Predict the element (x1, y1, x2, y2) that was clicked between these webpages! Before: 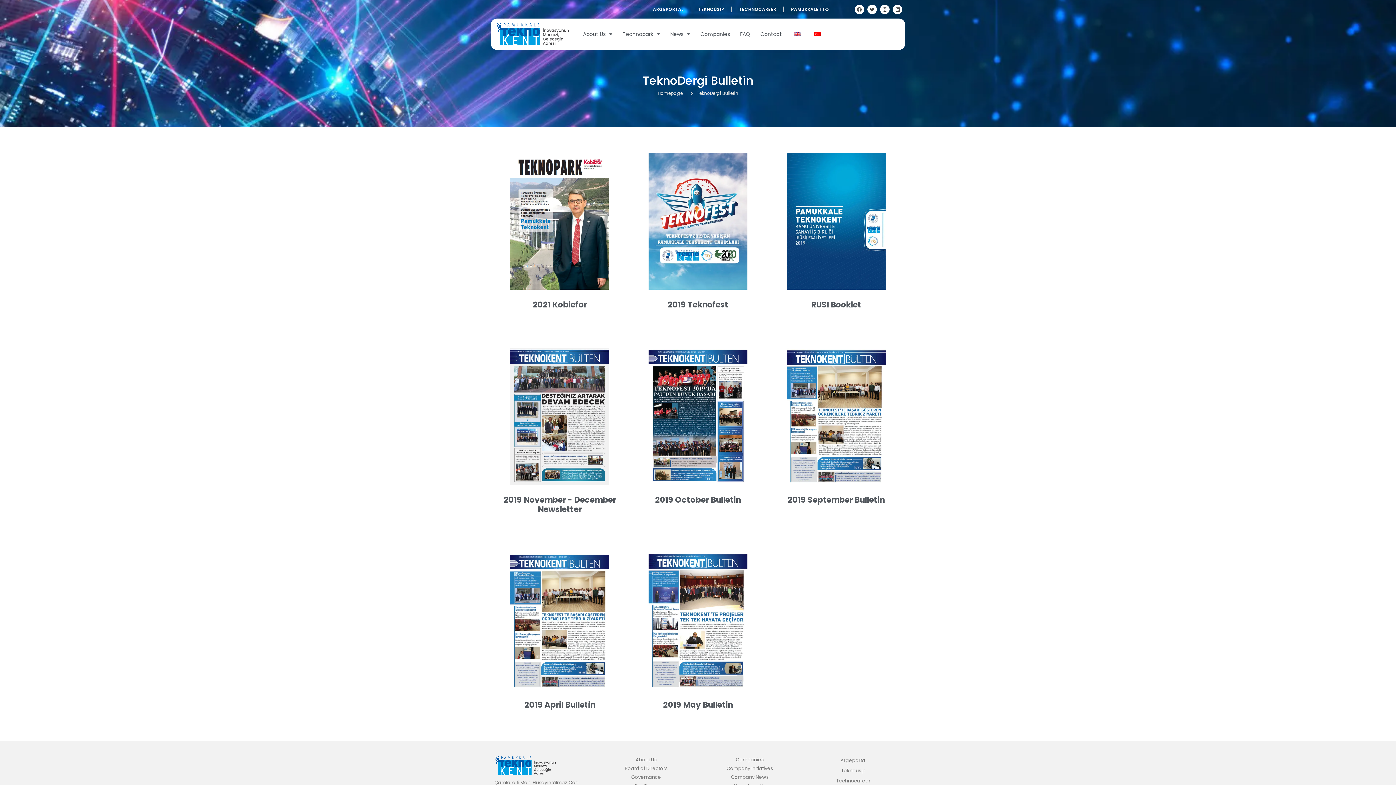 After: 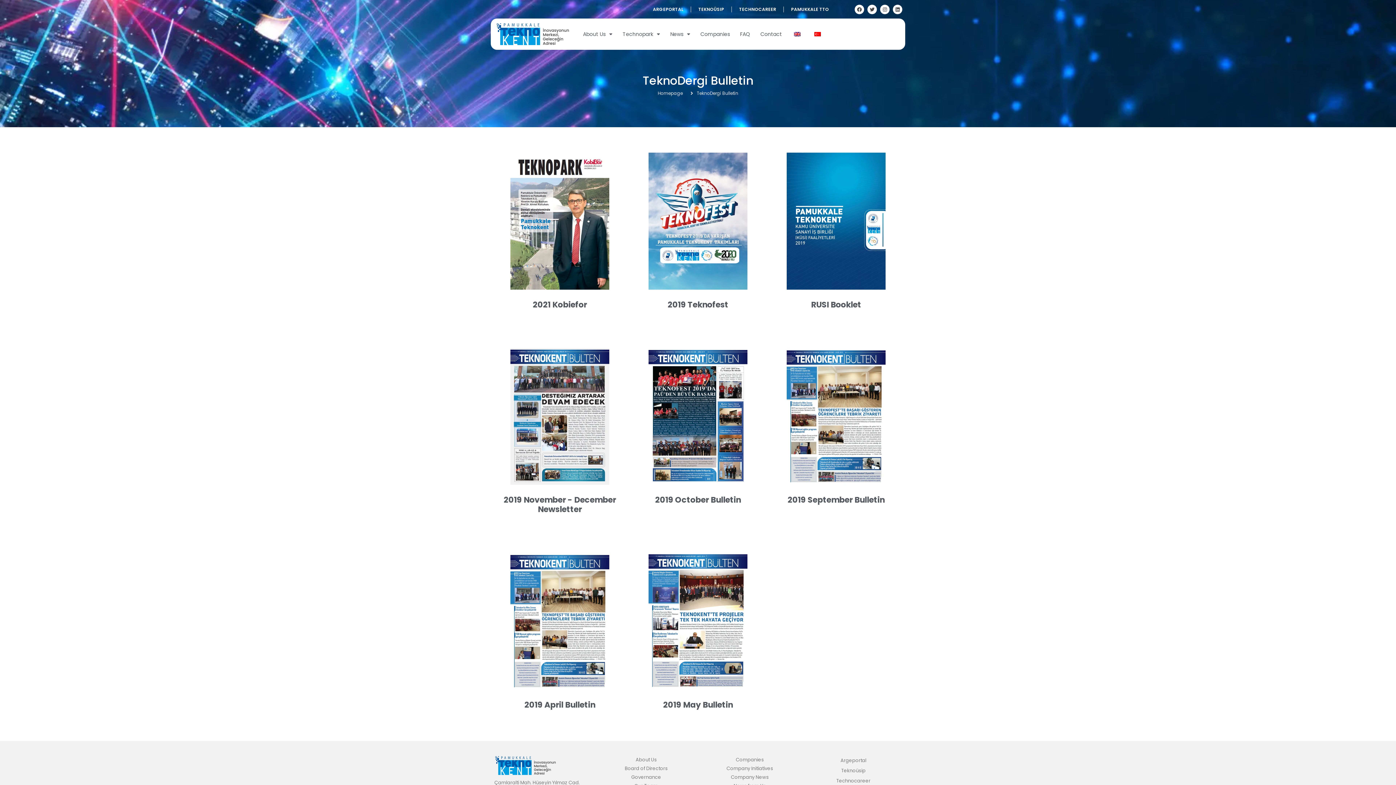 Action: bbox: (532, 299, 587, 310) label: 2021 Kobiefor